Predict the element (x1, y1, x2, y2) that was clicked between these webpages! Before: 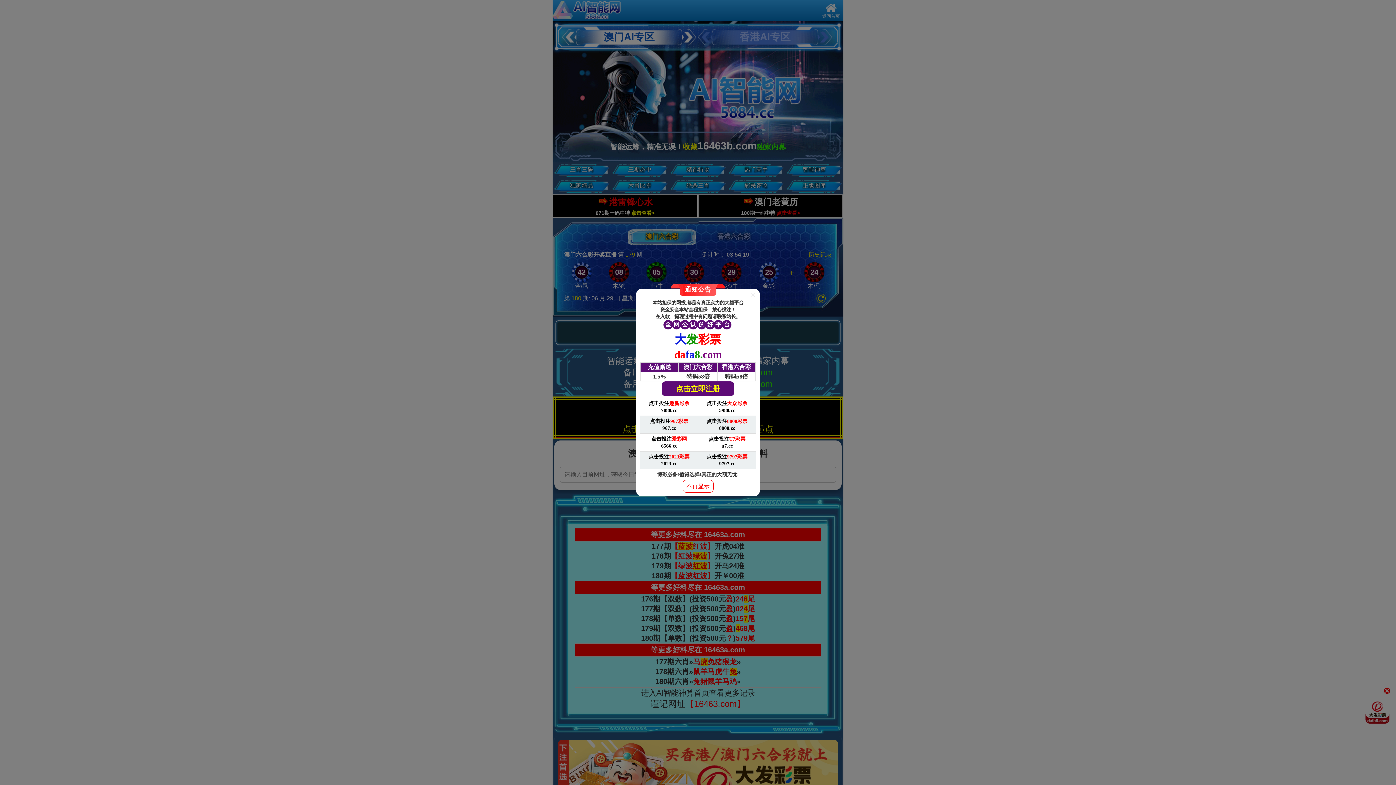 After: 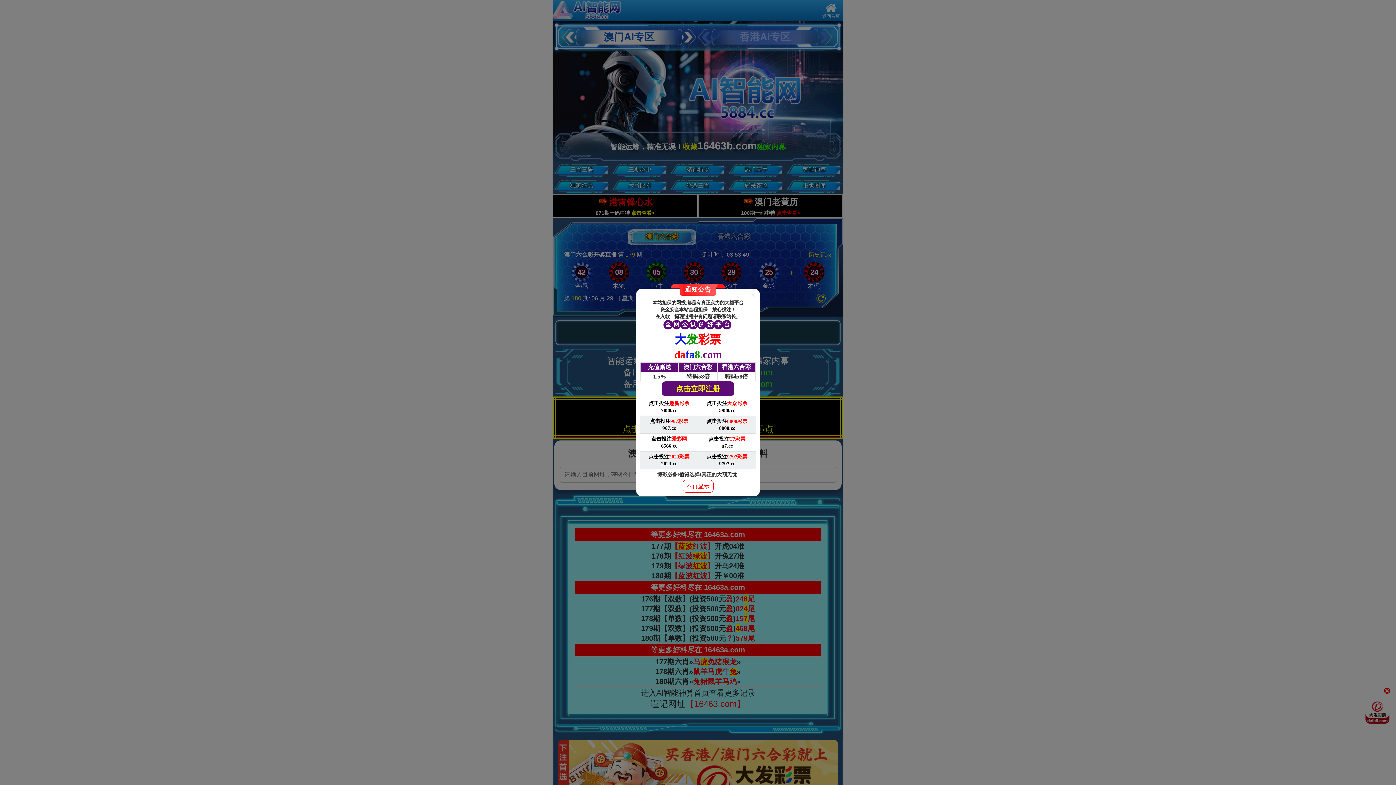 Action: label: 点击投注U7彩票

u7.cc bbox: (698, 434, 756, 451)